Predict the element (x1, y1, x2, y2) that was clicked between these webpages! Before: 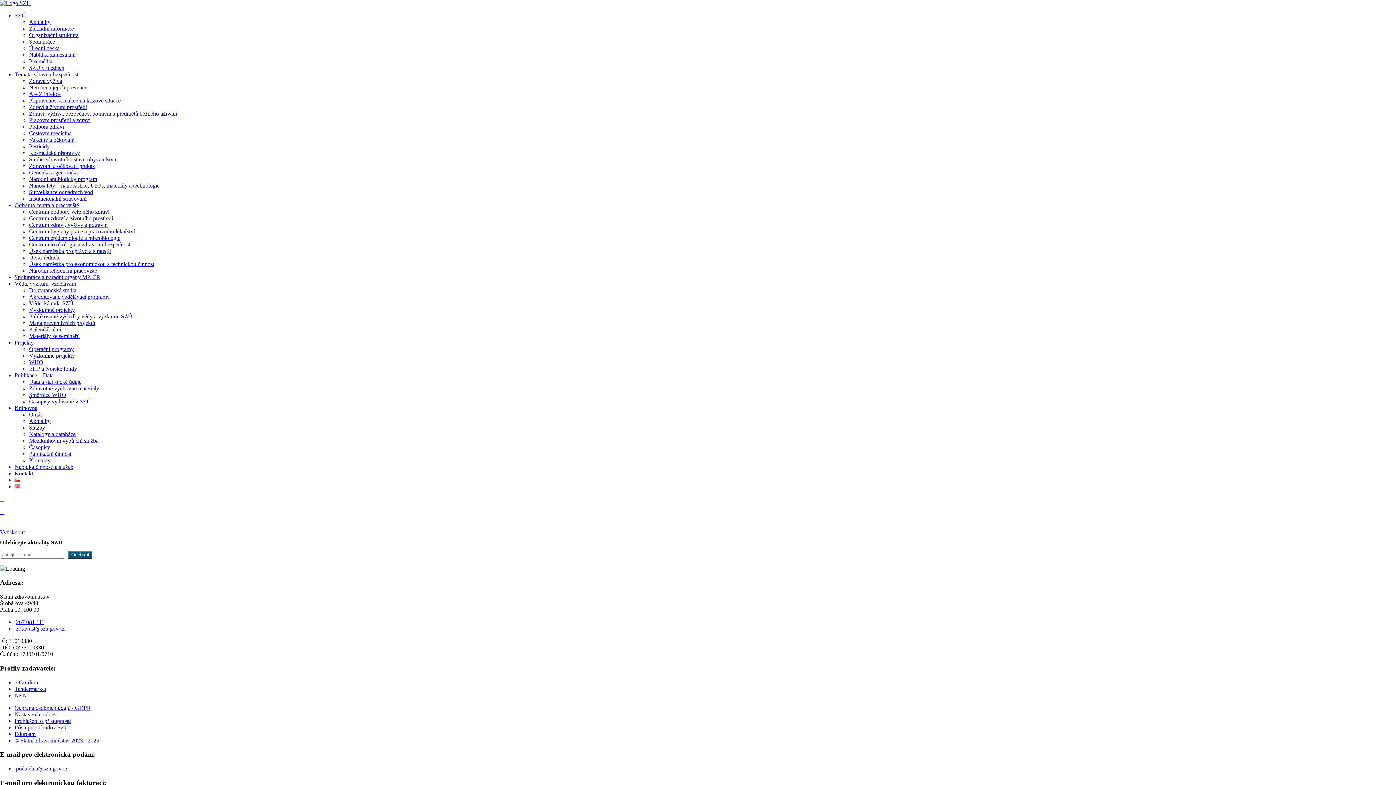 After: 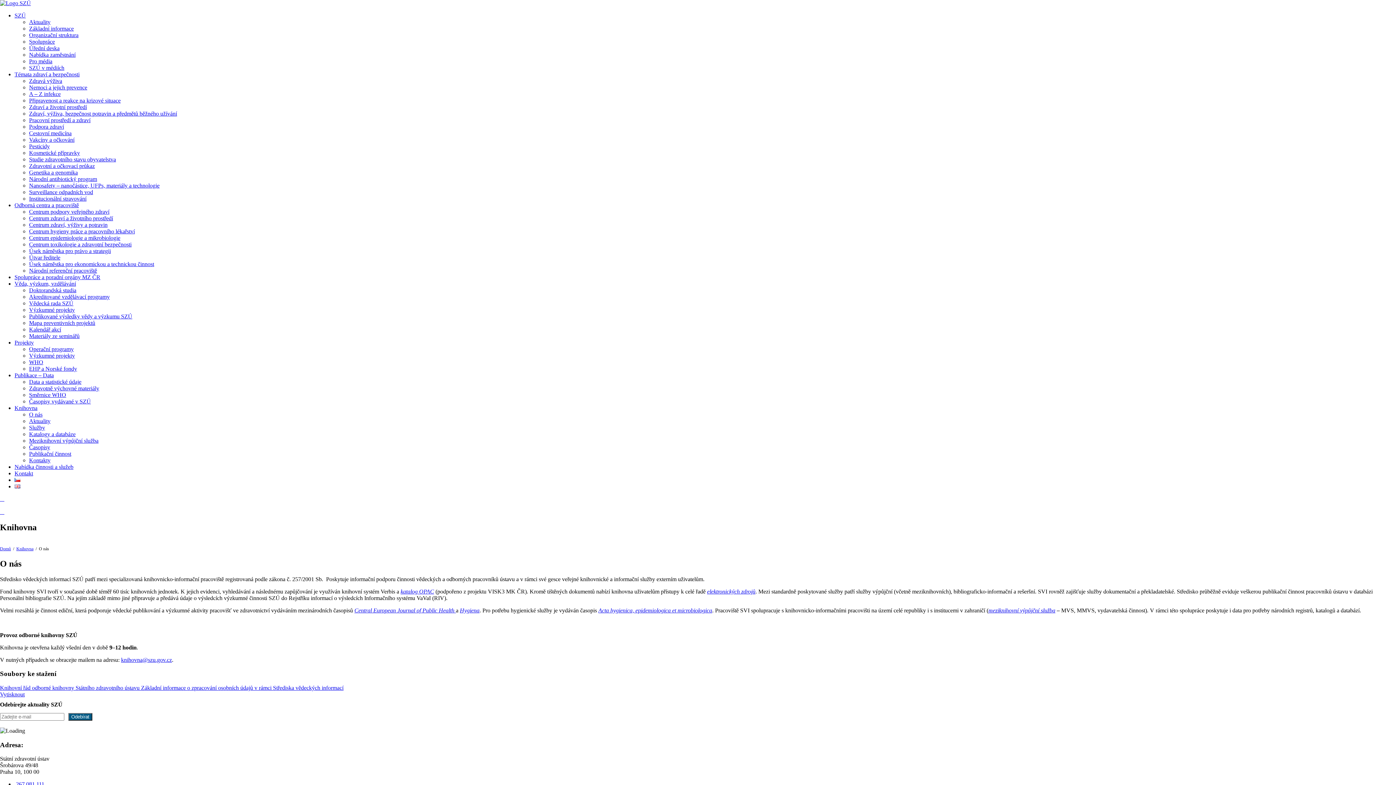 Action: label: O nás bbox: (29, 411, 42, 417)